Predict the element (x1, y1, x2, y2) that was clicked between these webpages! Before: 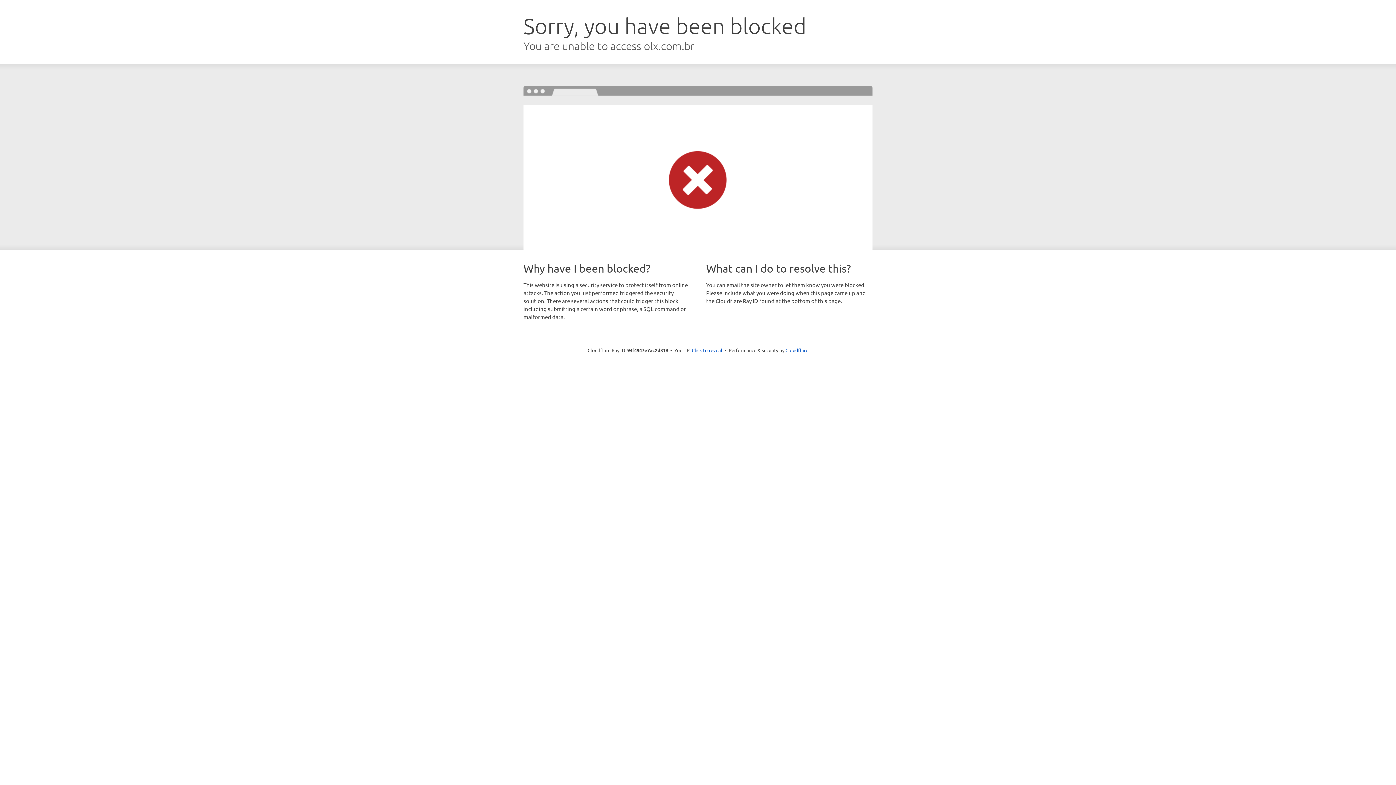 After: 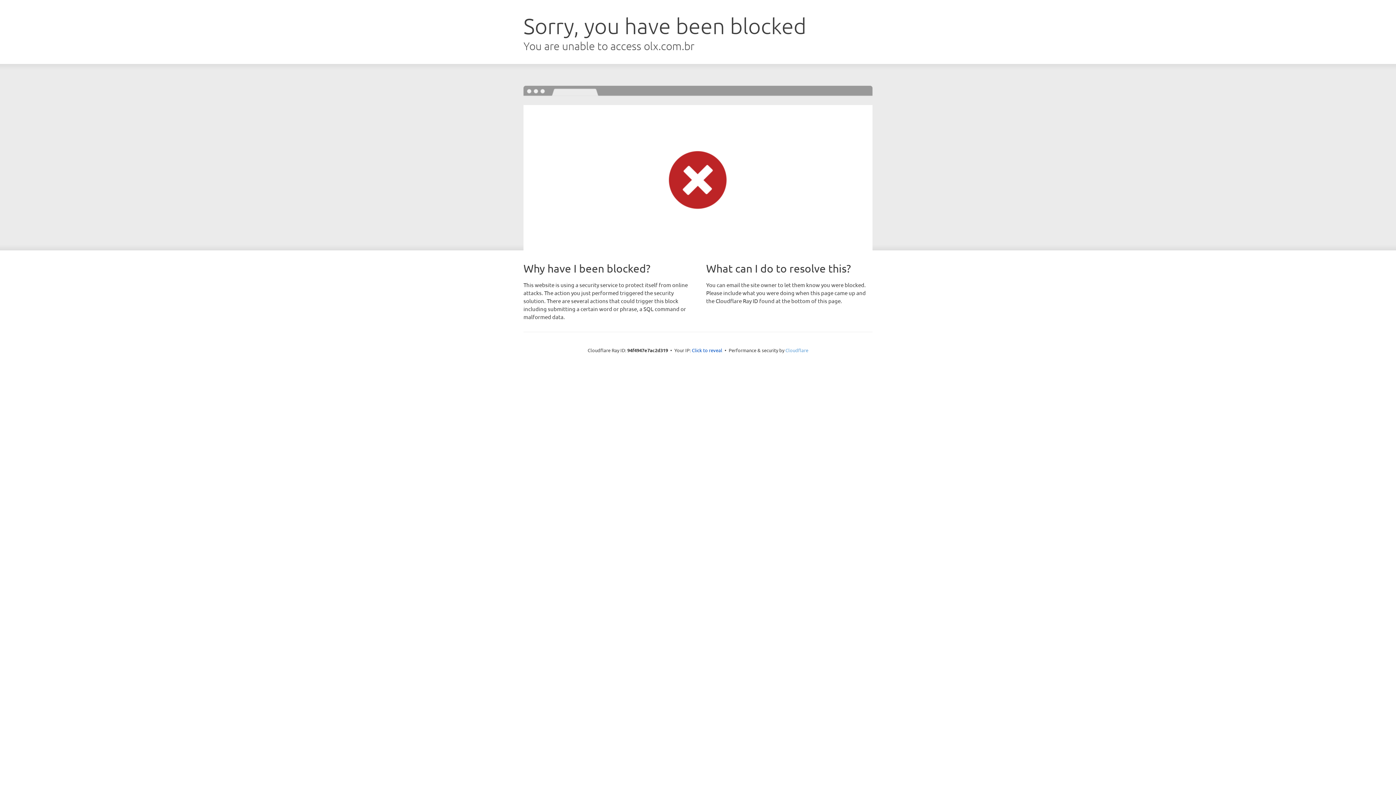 Action: label: Cloudflare bbox: (785, 347, 808, 353)